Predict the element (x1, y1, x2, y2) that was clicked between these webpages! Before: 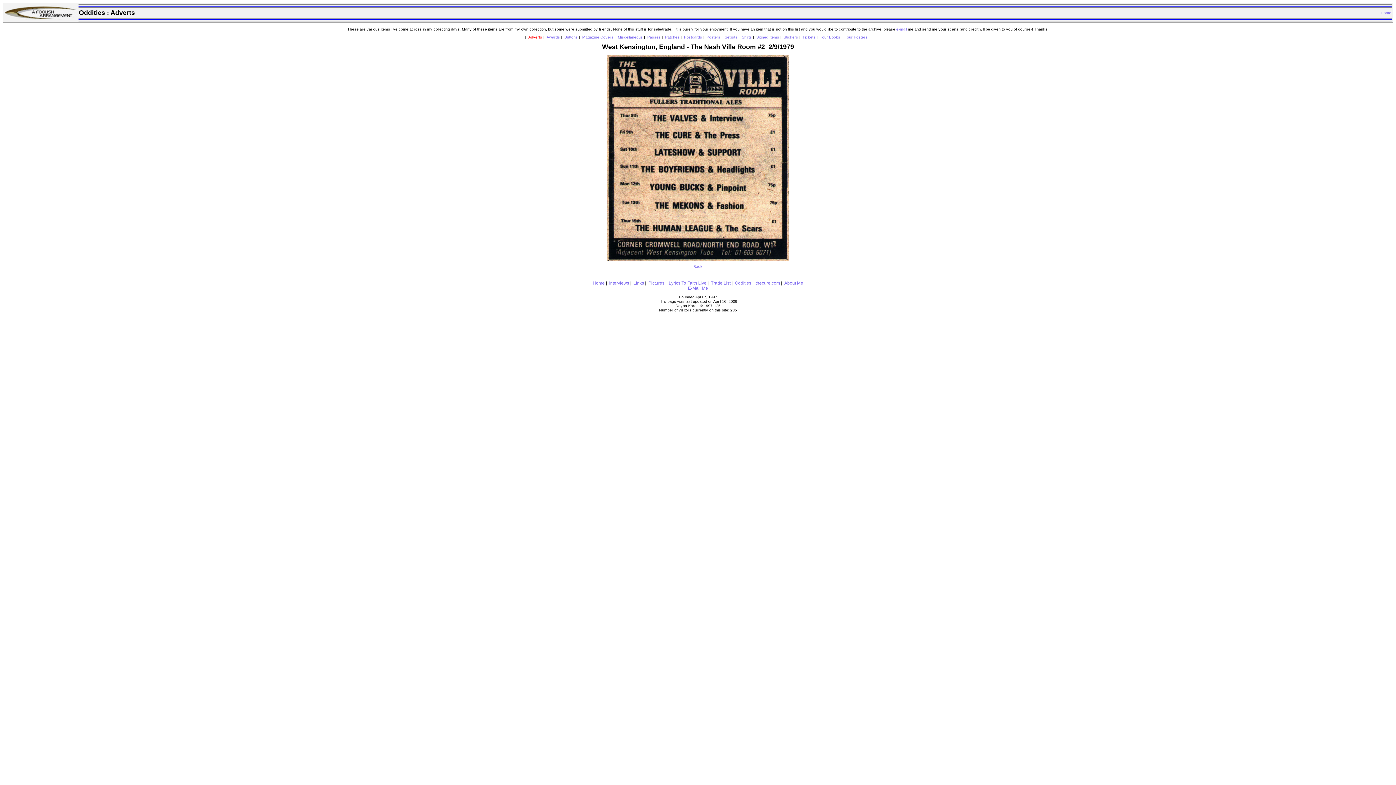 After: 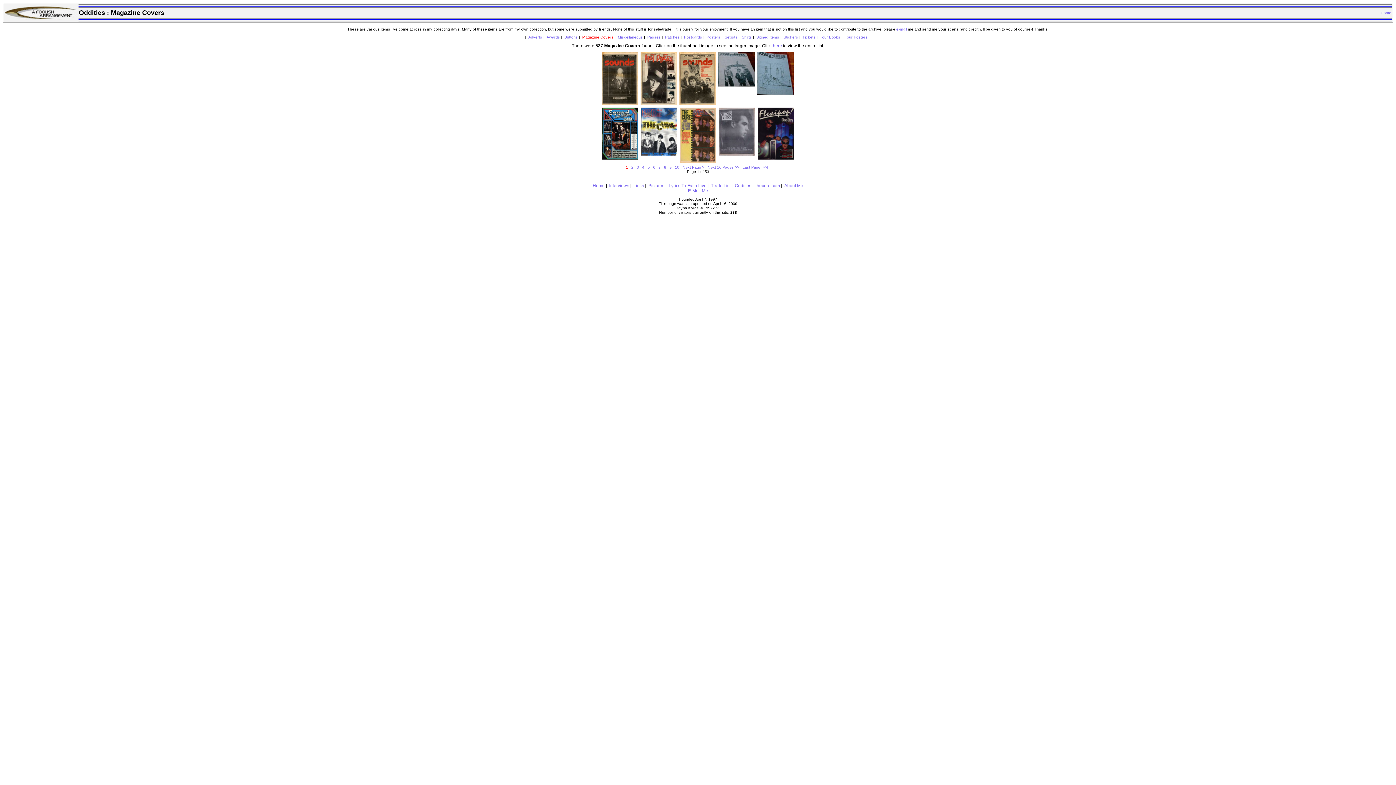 Action: label: Magazine Covers bbox: (582, 35, 613, 39)